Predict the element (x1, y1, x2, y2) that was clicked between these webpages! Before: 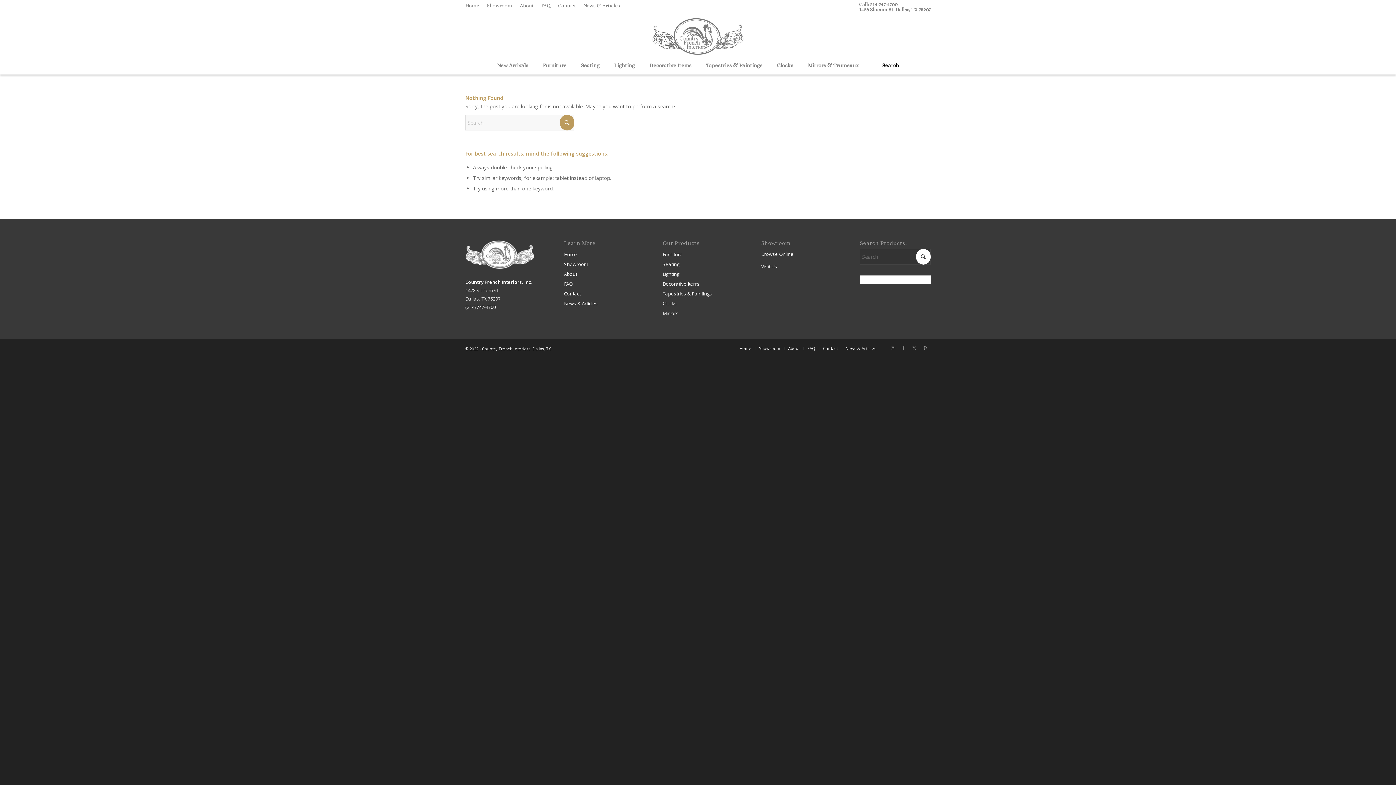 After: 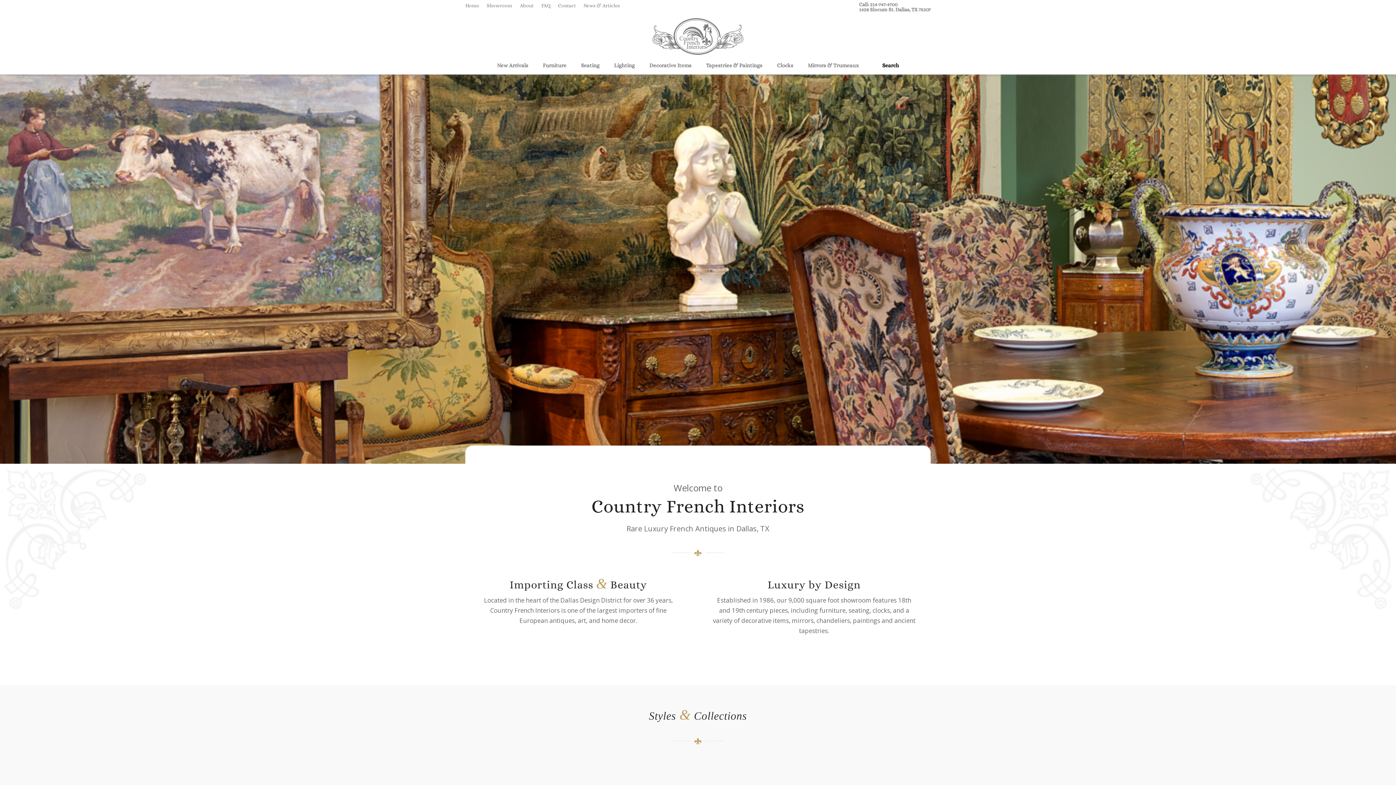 Action: bbox: (646, 16, 749, 58) label: Country French Interiors